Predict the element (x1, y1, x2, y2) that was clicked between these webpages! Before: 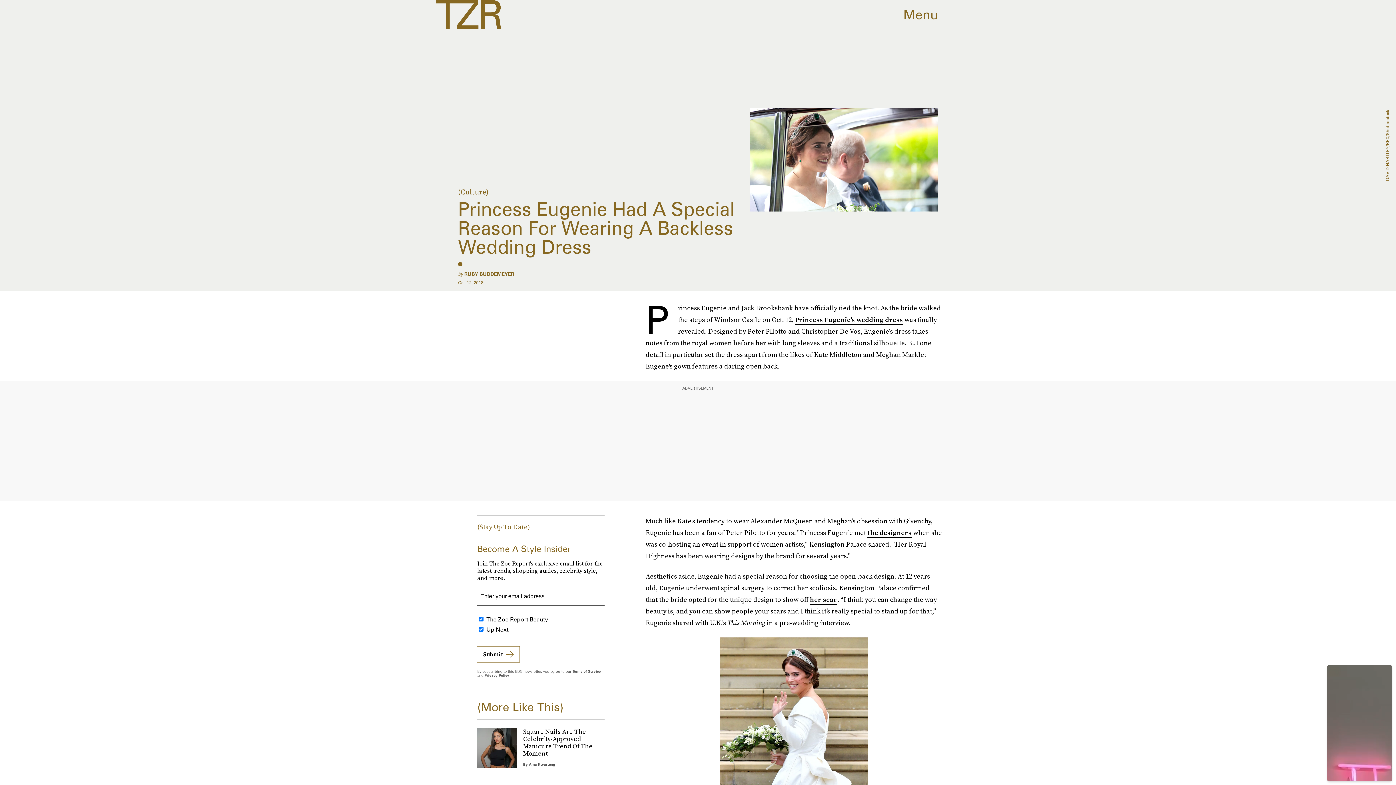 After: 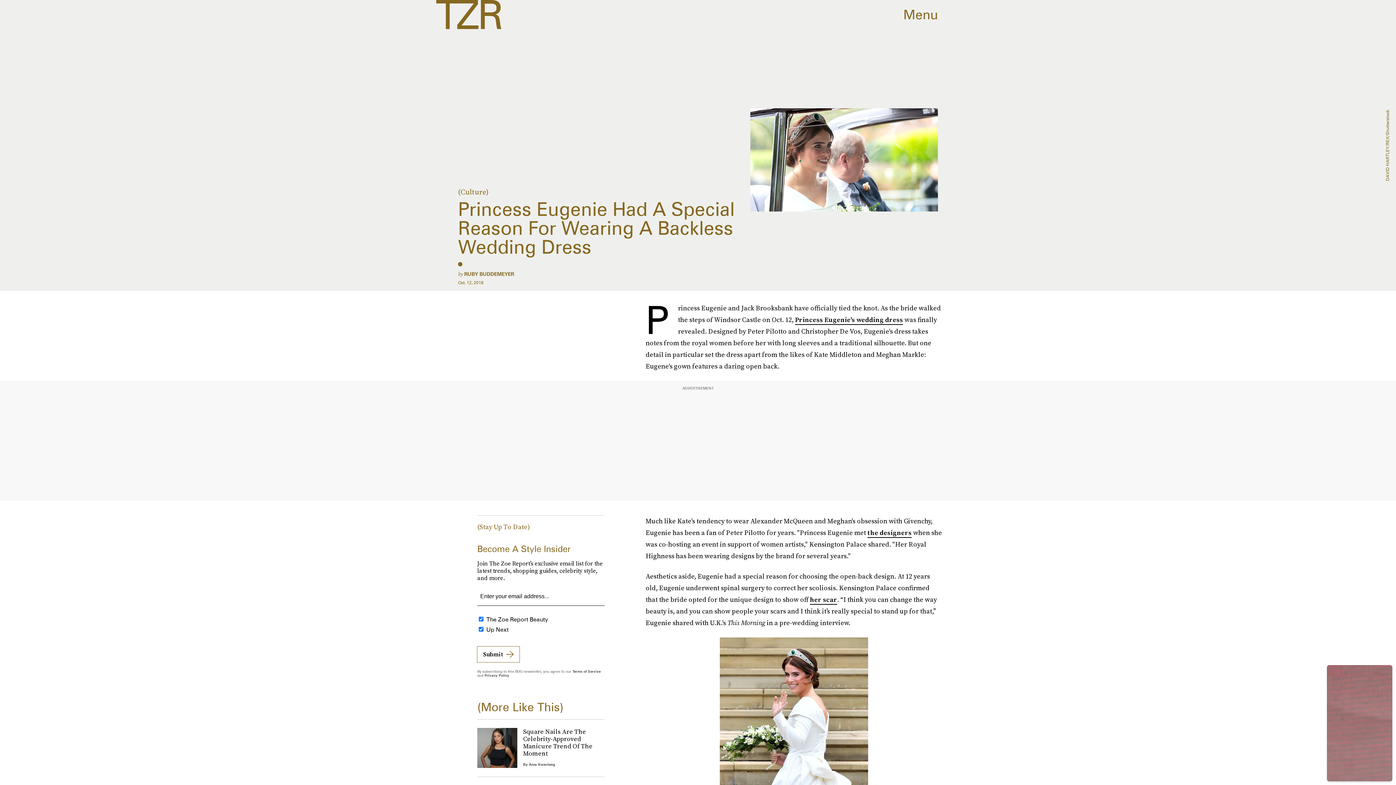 Action: label: the designers bbox: (867, 528, 912, 538)